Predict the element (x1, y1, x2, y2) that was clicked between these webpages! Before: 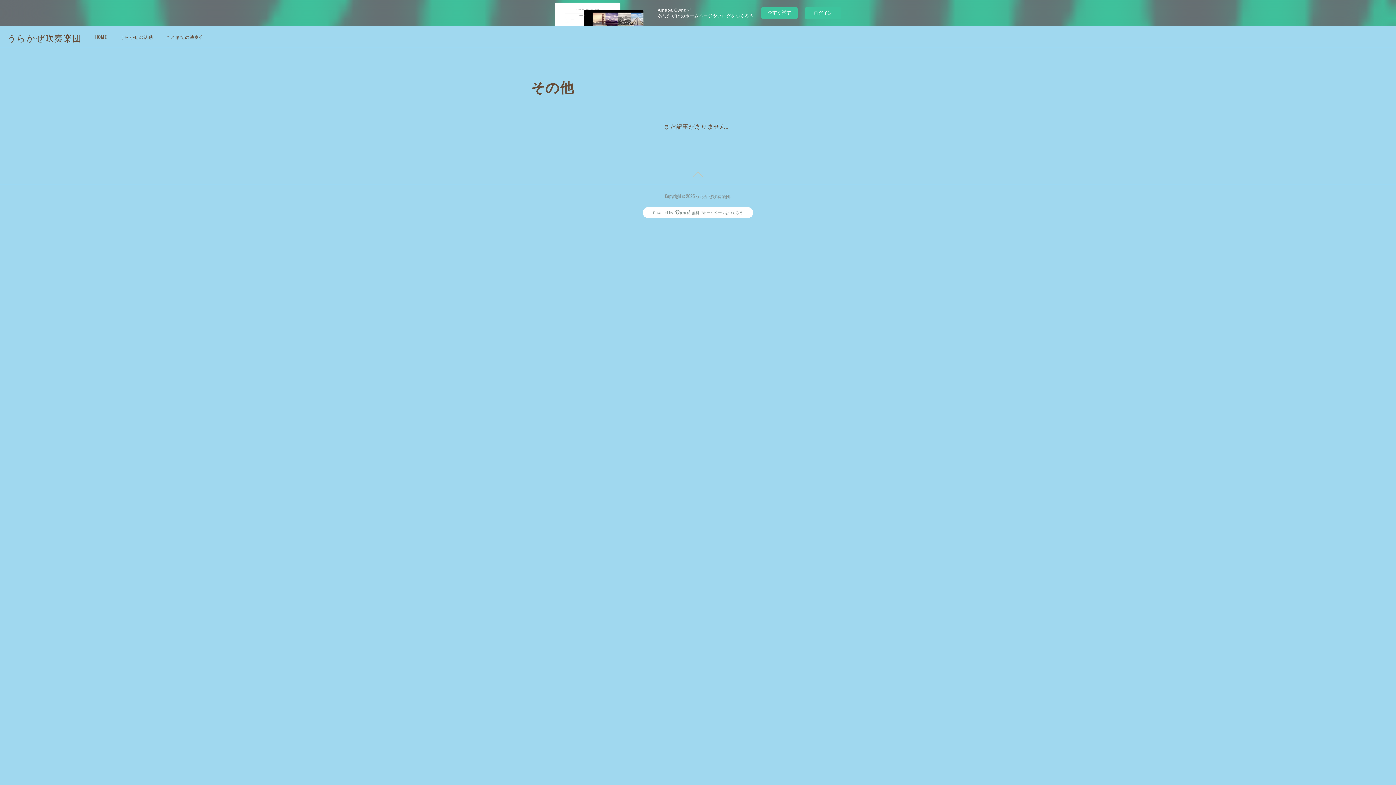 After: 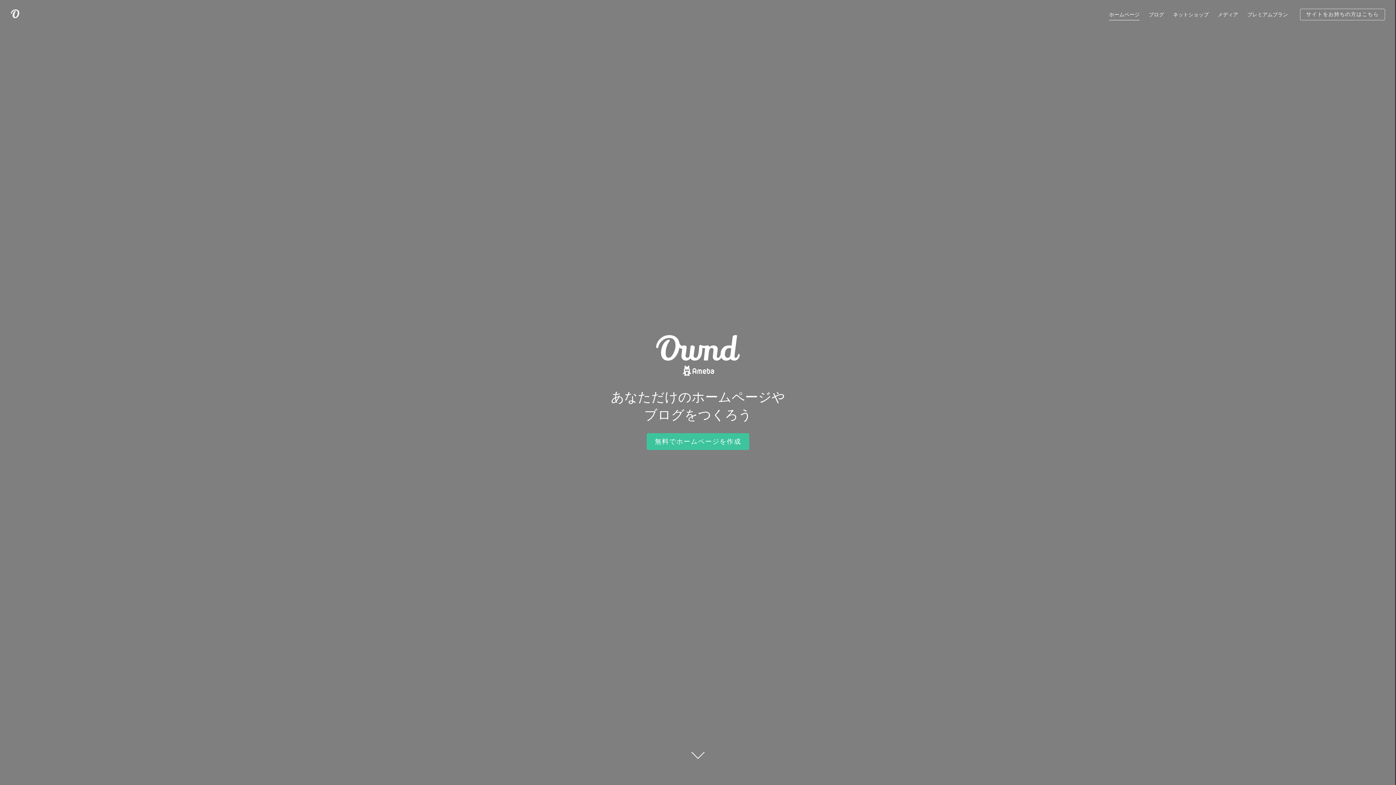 Action: label: Powered byAmebaOwnd無料でホームページをつくろう bbox: (642, 207, 753, 218)